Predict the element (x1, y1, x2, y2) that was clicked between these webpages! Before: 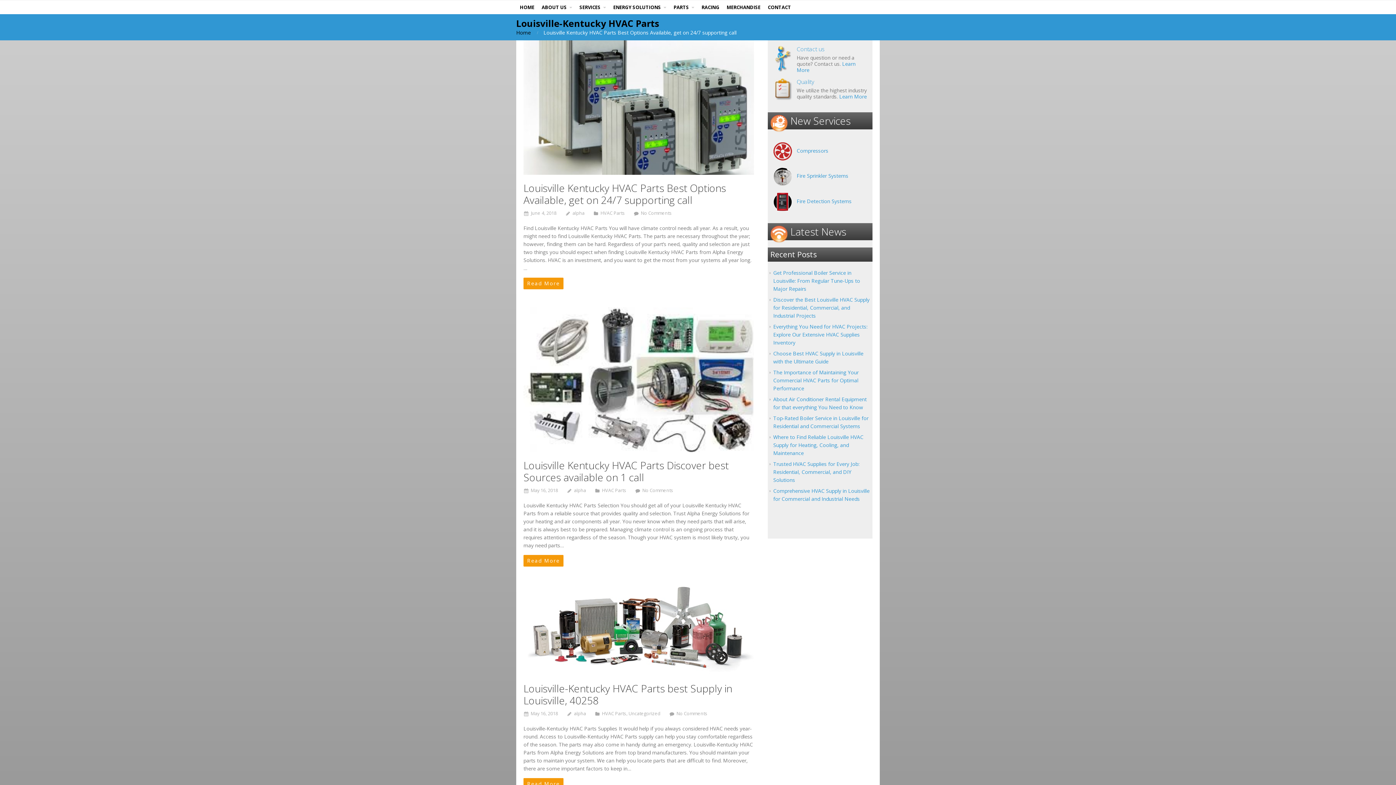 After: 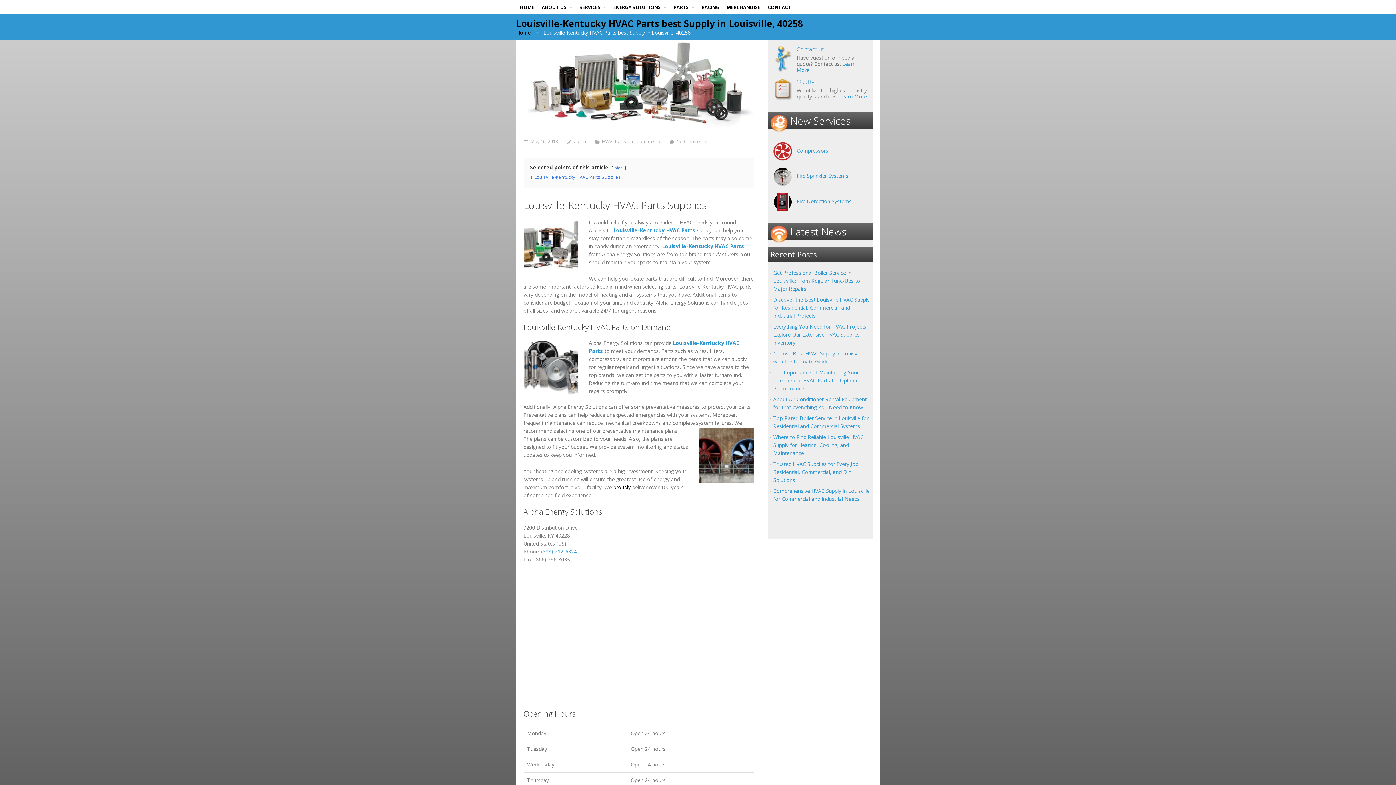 Action: label: Read More bbox: (523, 778, 563, 790)